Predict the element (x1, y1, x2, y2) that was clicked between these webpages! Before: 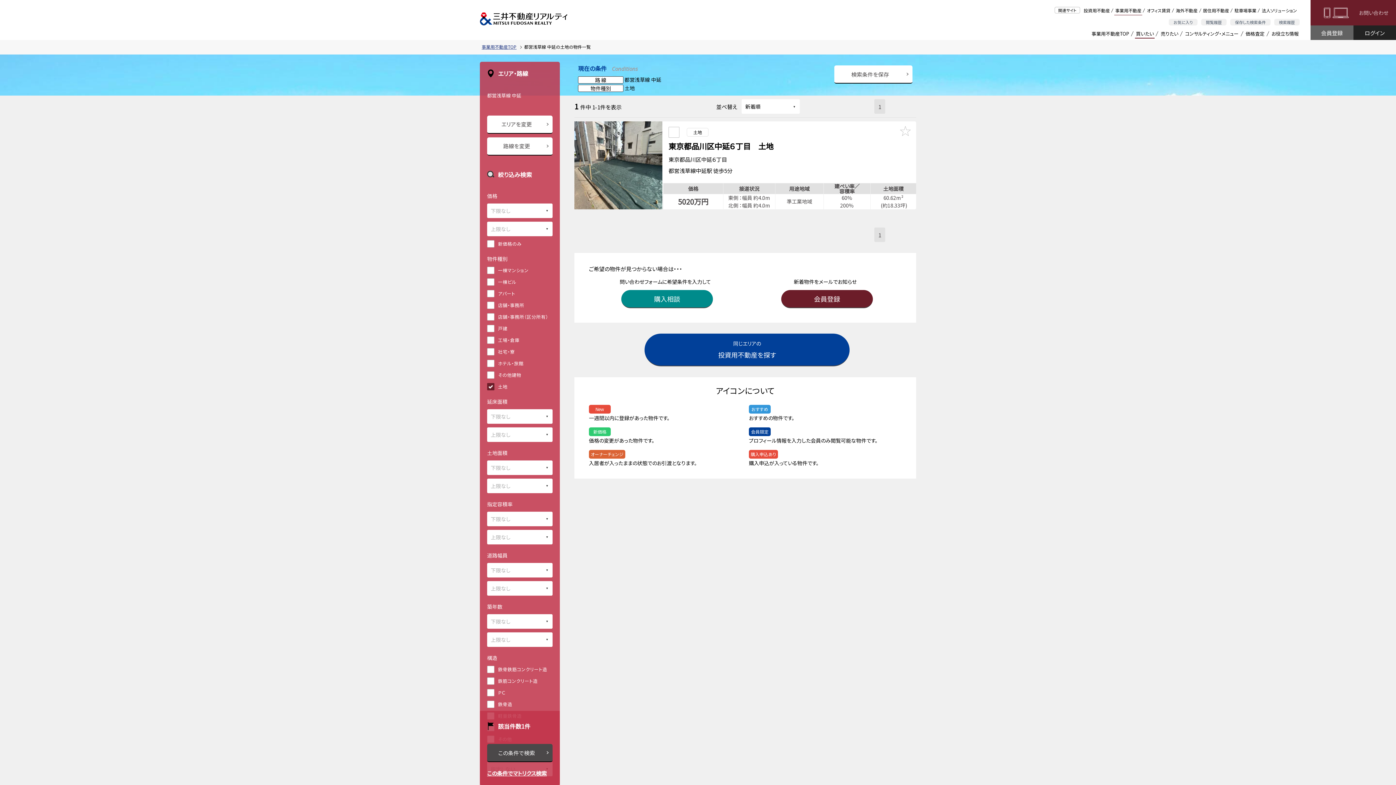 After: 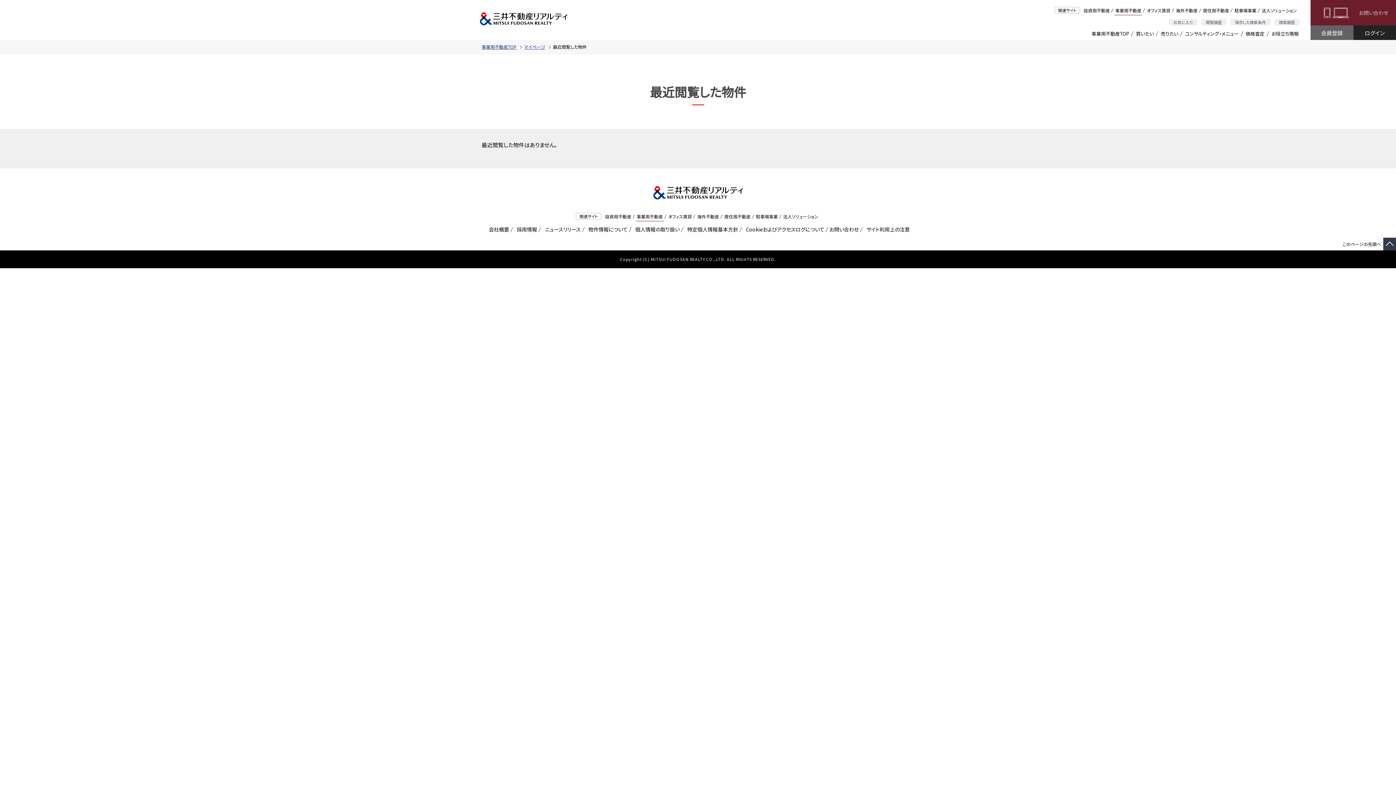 Action: bbox: (1201, 18, 1226, 25) label: 閲覧履歴